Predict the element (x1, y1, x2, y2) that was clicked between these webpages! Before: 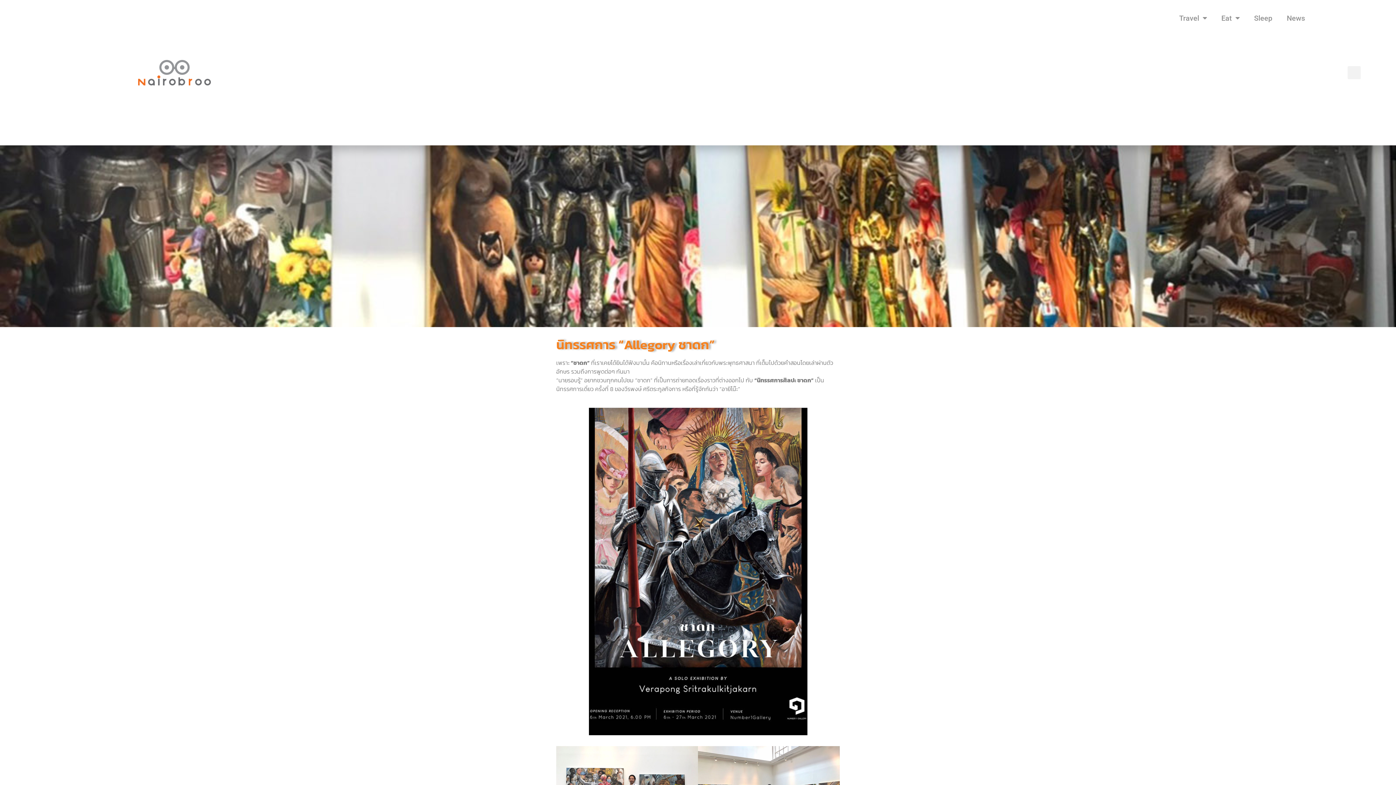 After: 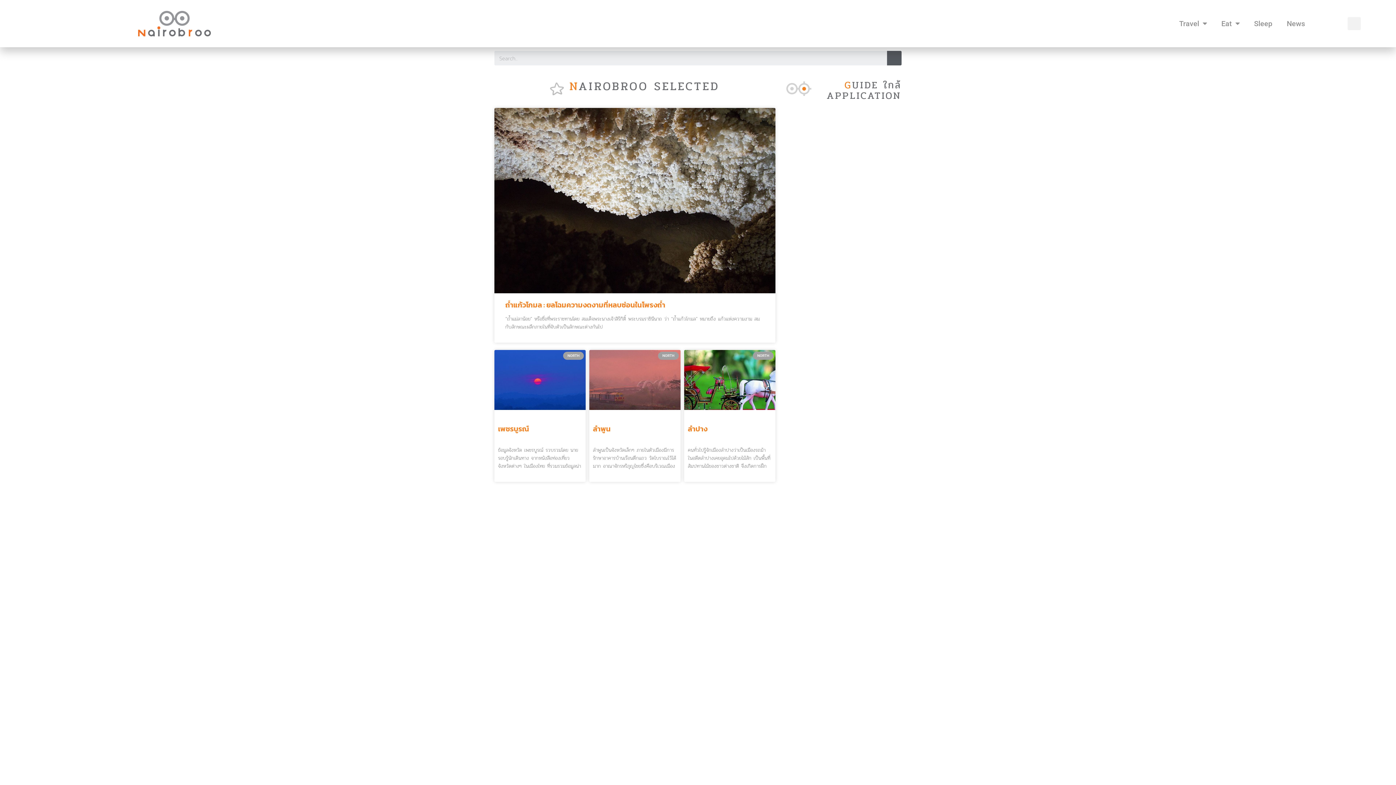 Action: bbox: (138, 59, 210, 85)